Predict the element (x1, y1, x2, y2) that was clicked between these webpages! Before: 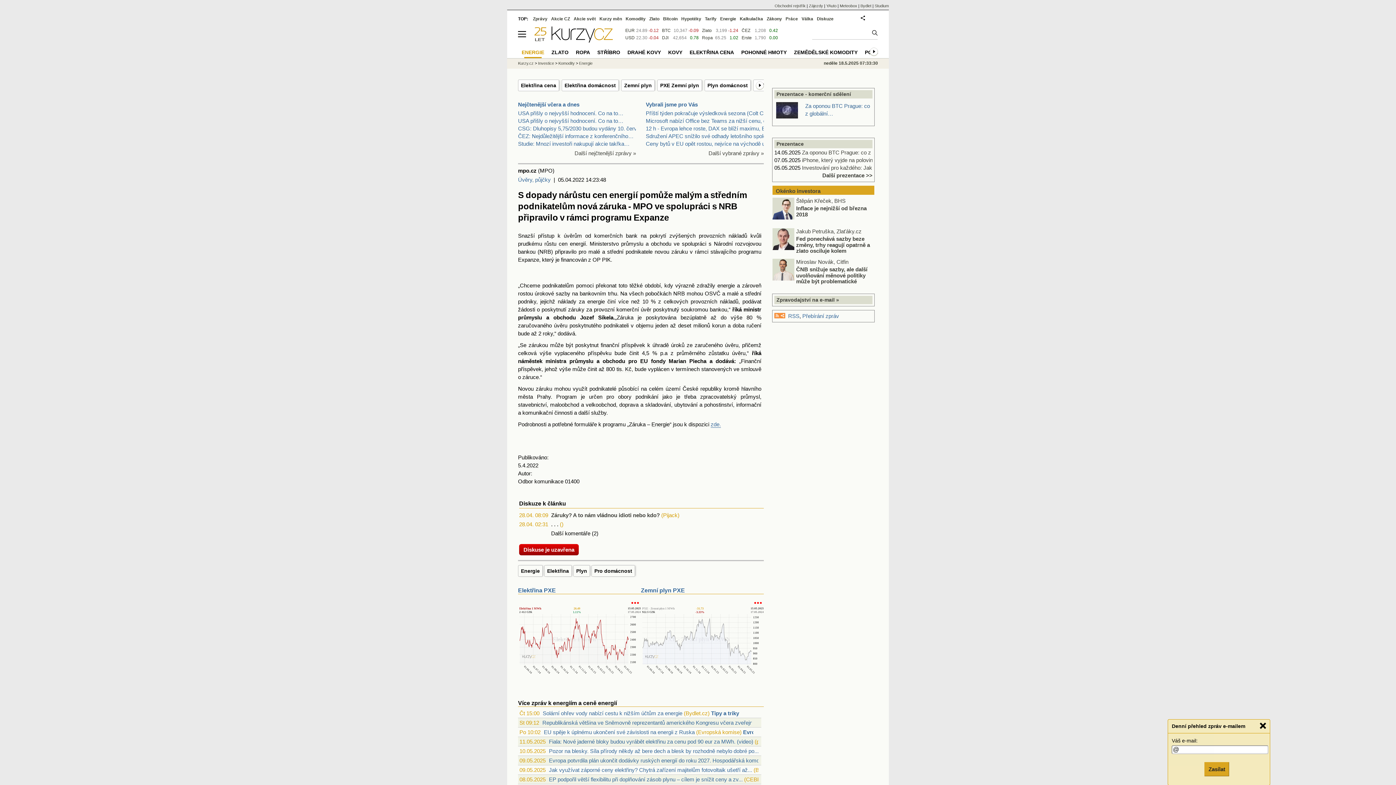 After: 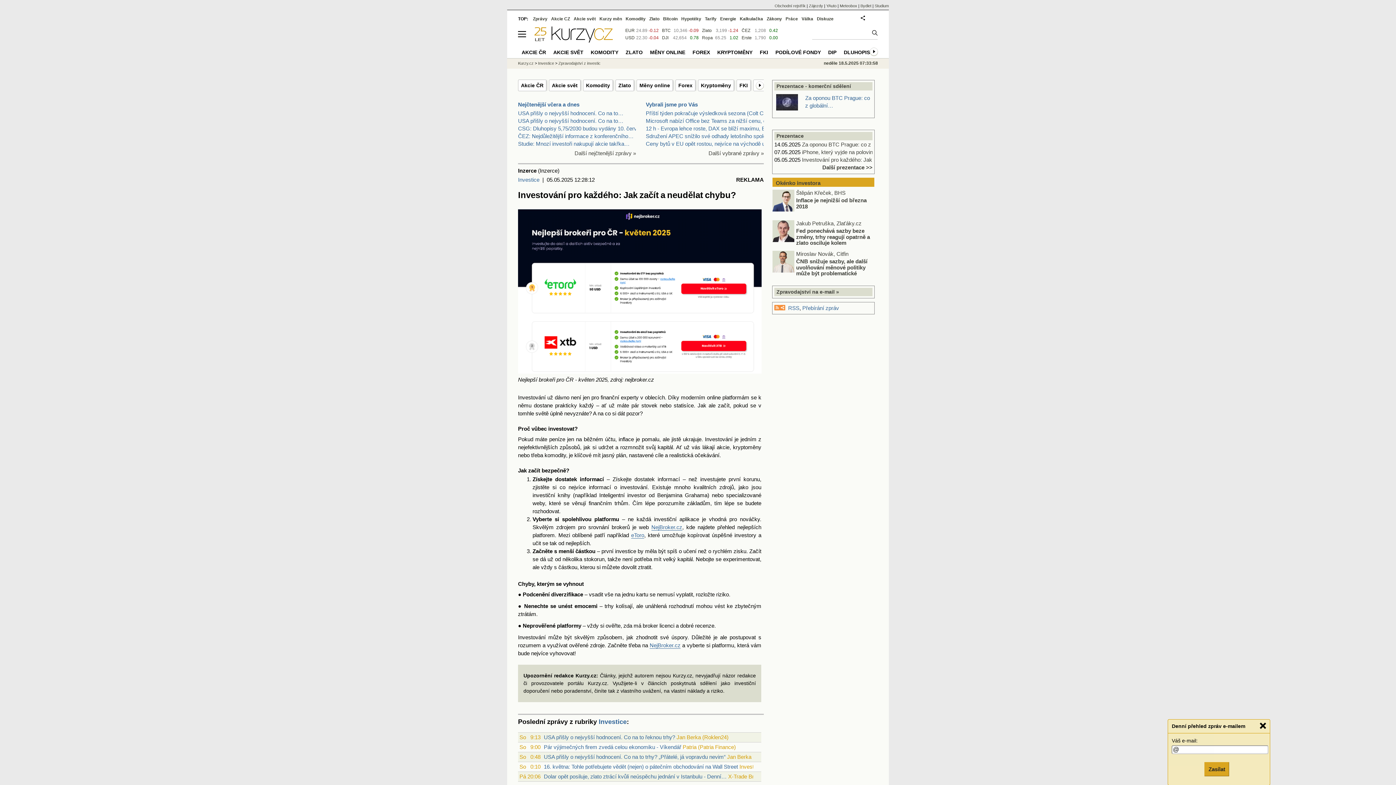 Action: label: Investování pro každého: Jak začít a neudělat… bbox: (802, 164, 916, 170)